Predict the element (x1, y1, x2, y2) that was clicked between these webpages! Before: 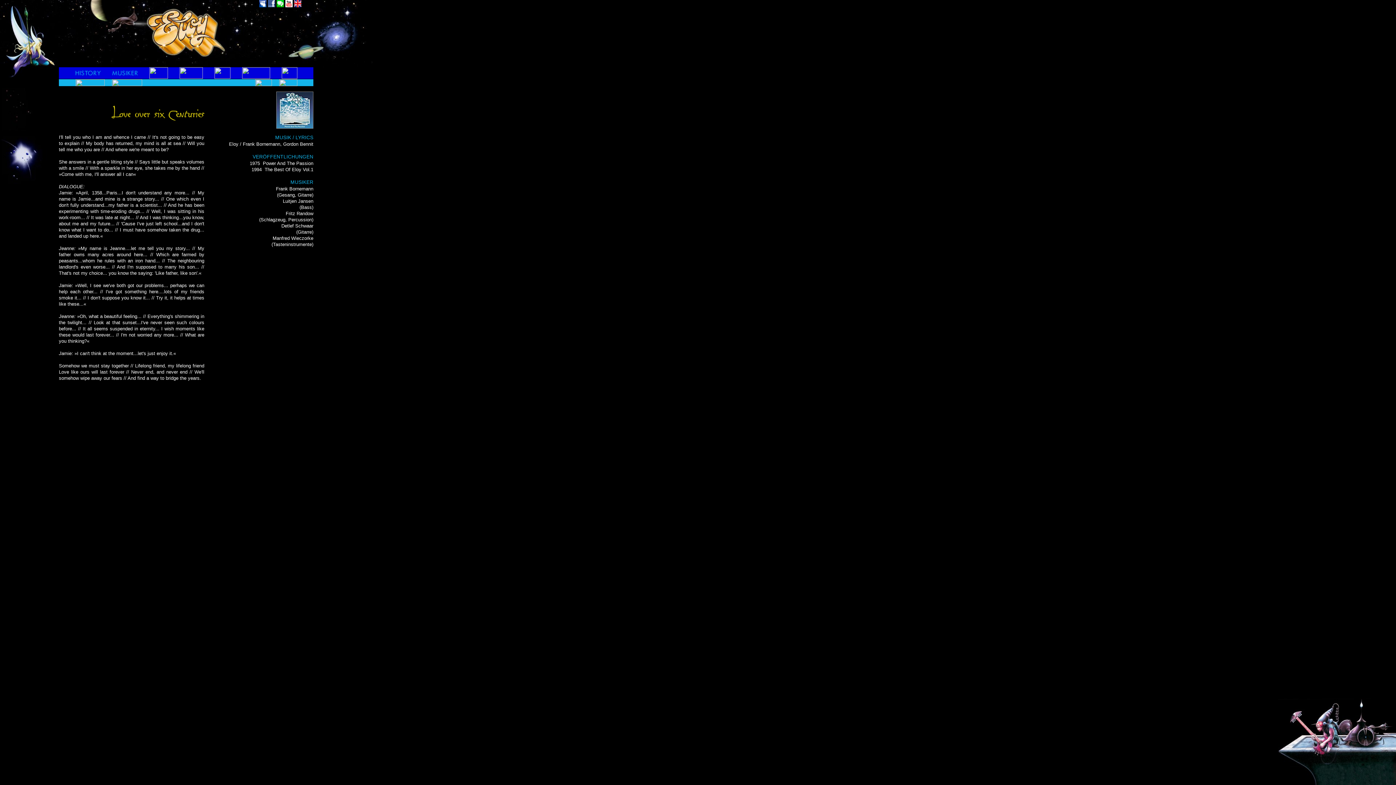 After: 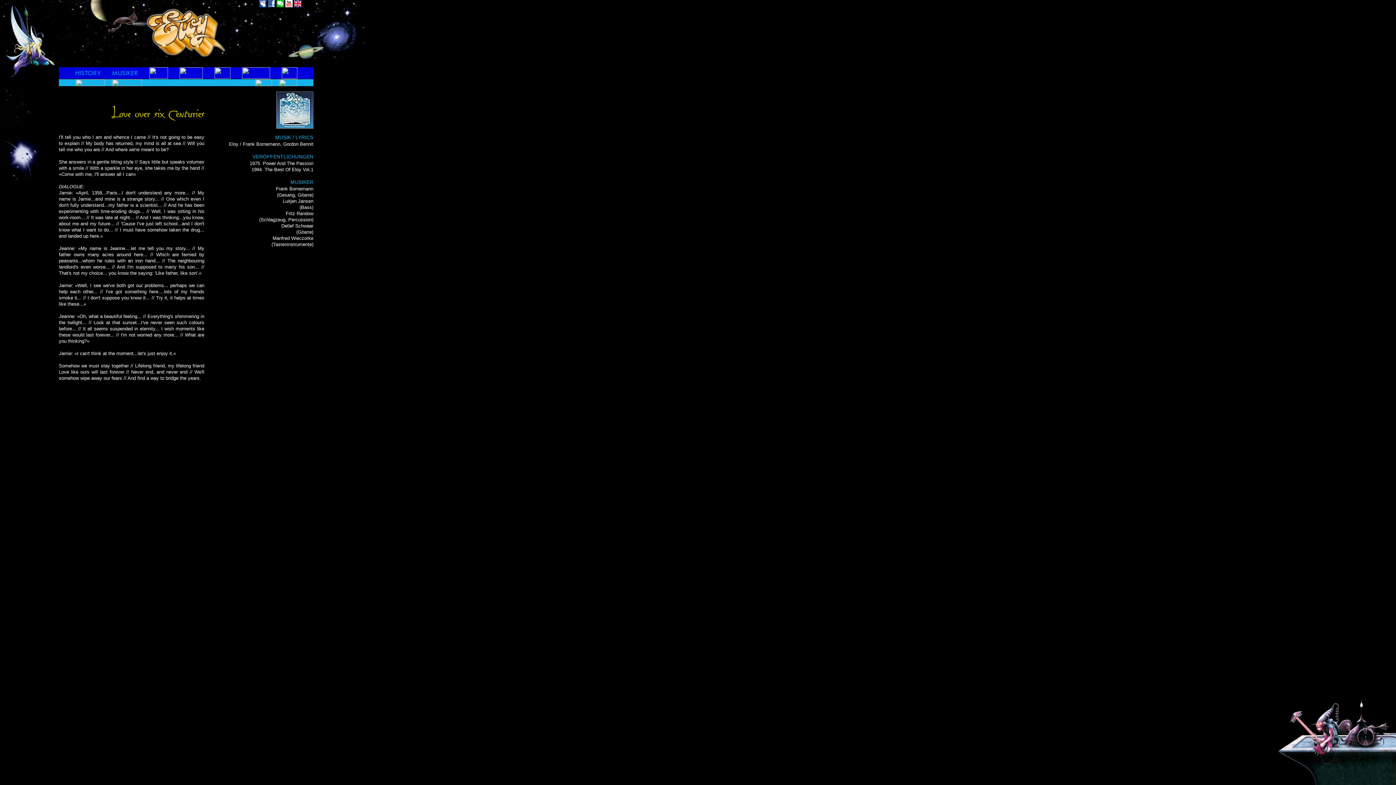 Action: bbox: (268, 2, 275, 8)